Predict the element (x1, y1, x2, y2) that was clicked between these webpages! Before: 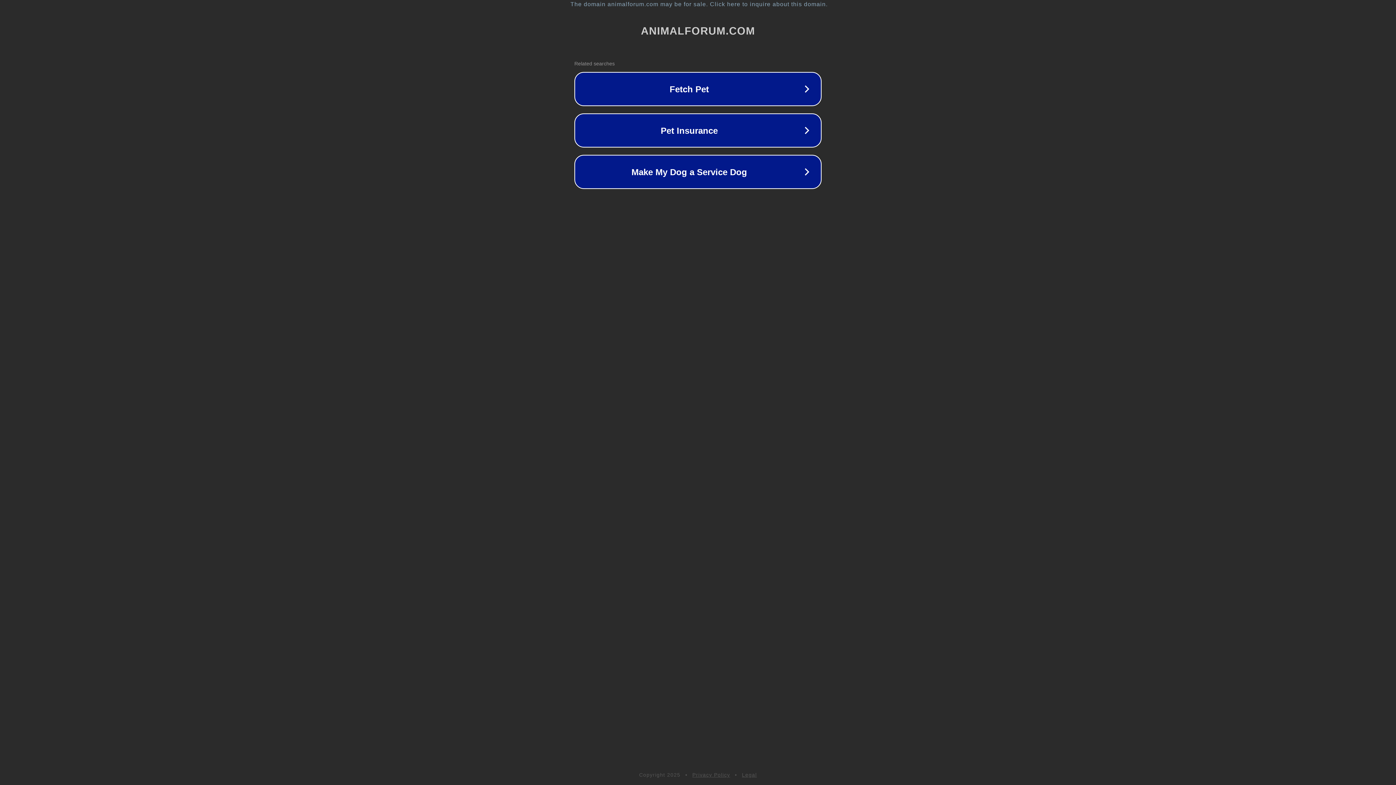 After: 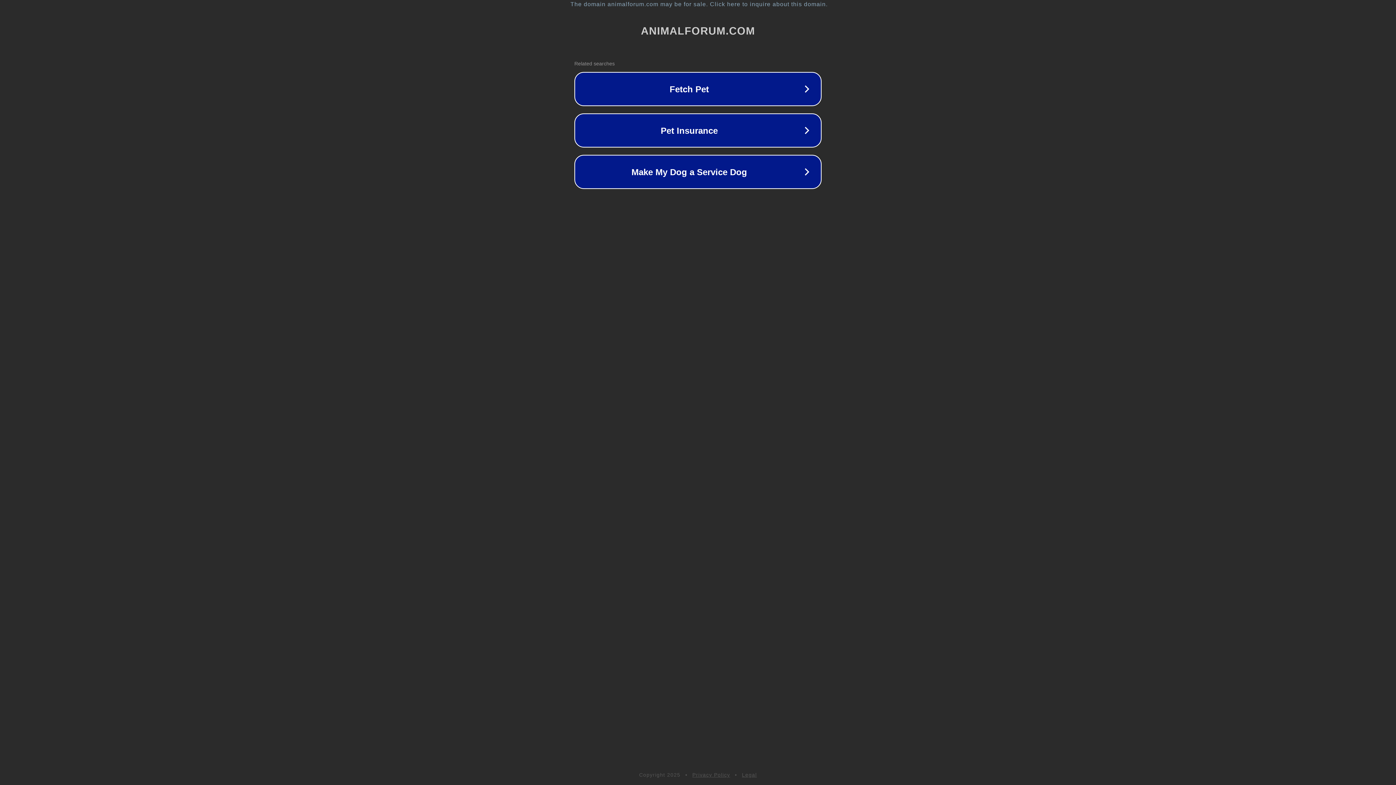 Action: label: Legal bbox: (742, 772, 757, 778)